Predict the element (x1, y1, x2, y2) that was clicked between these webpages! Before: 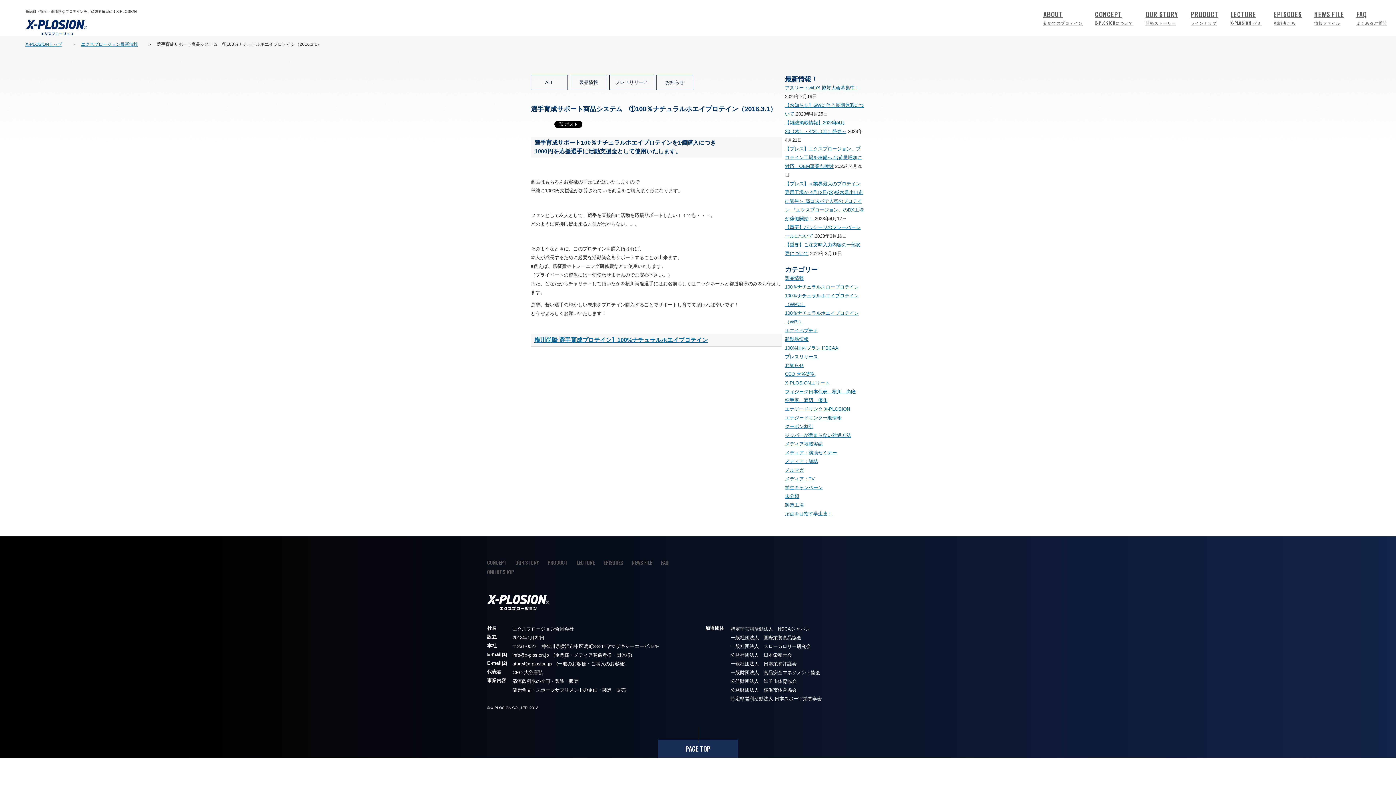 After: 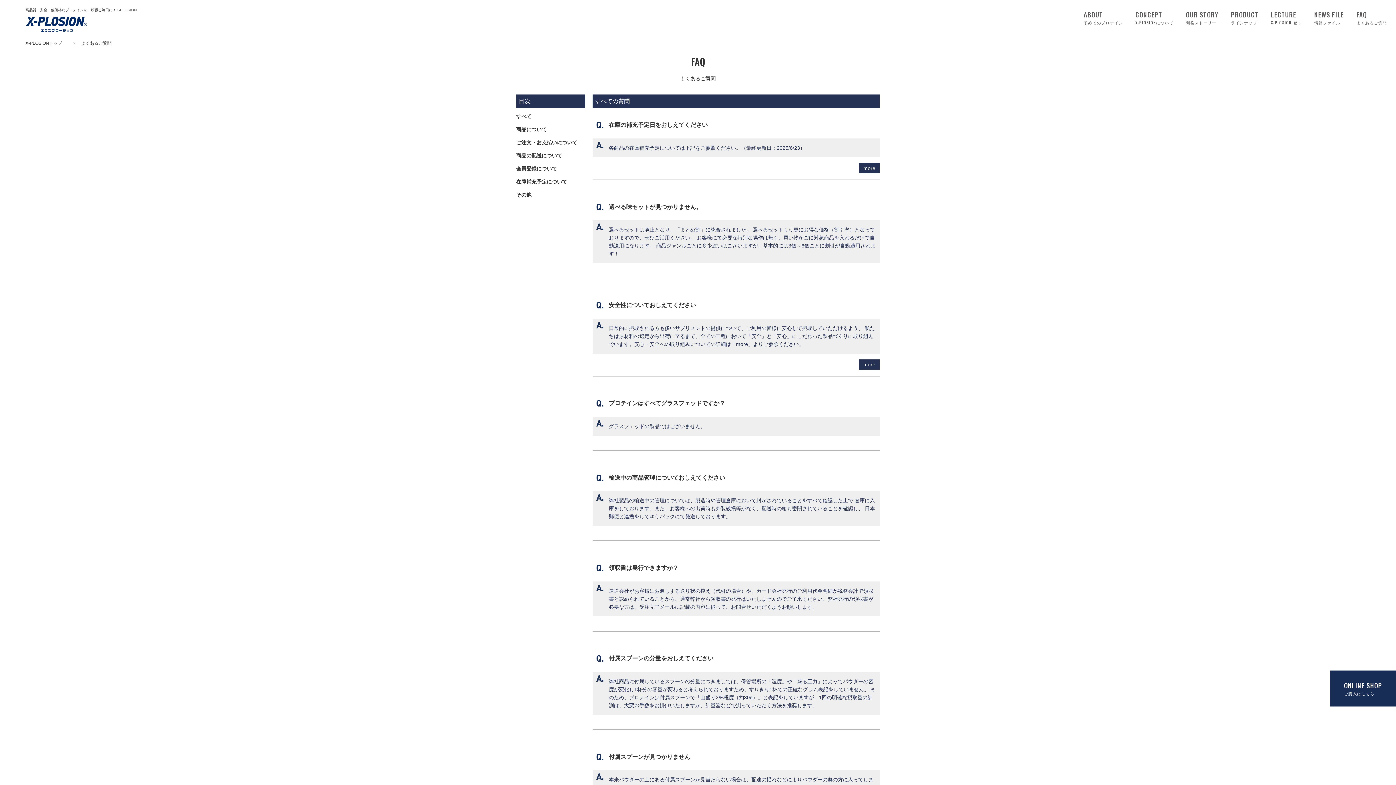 Action: label: FAQ
よくあるご質問 bbox: (1354, 0, 1389, 37)